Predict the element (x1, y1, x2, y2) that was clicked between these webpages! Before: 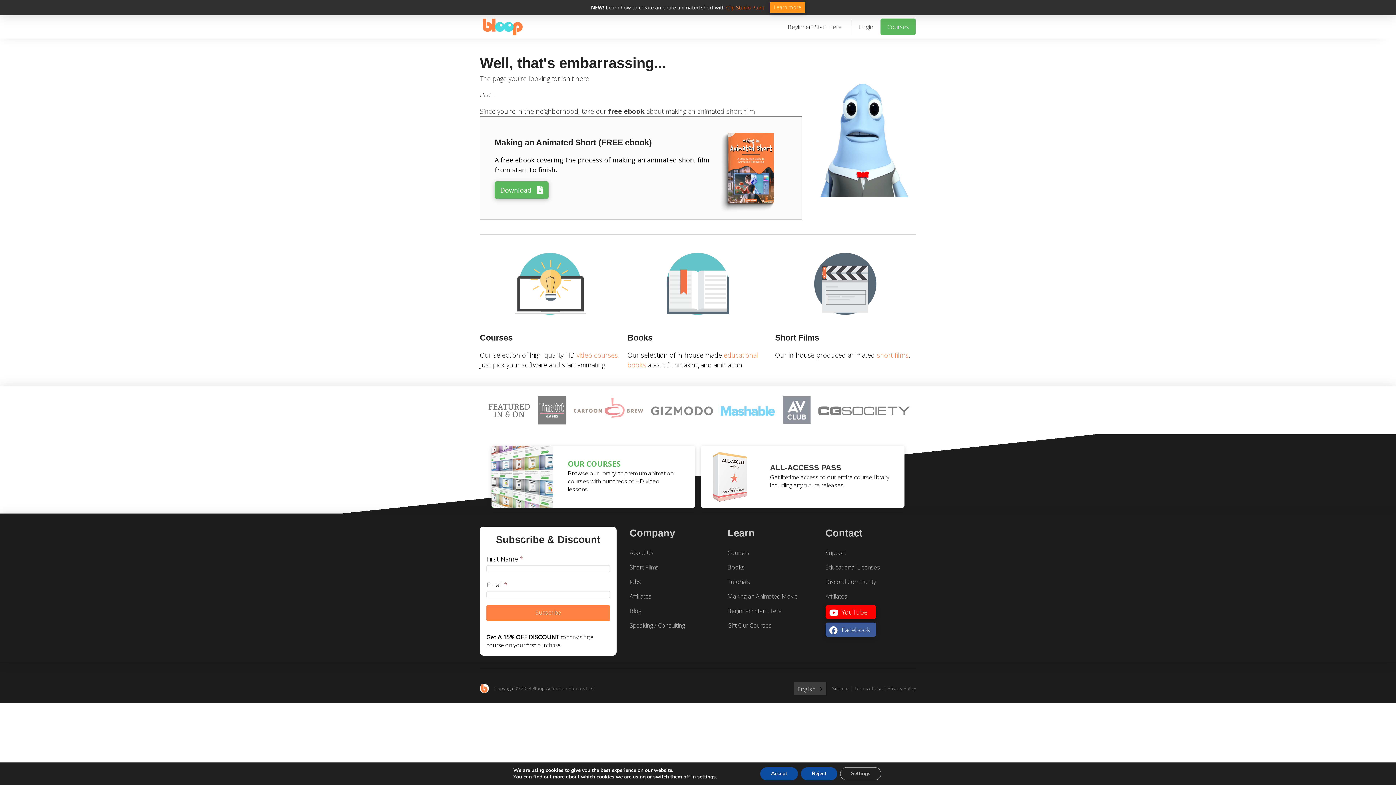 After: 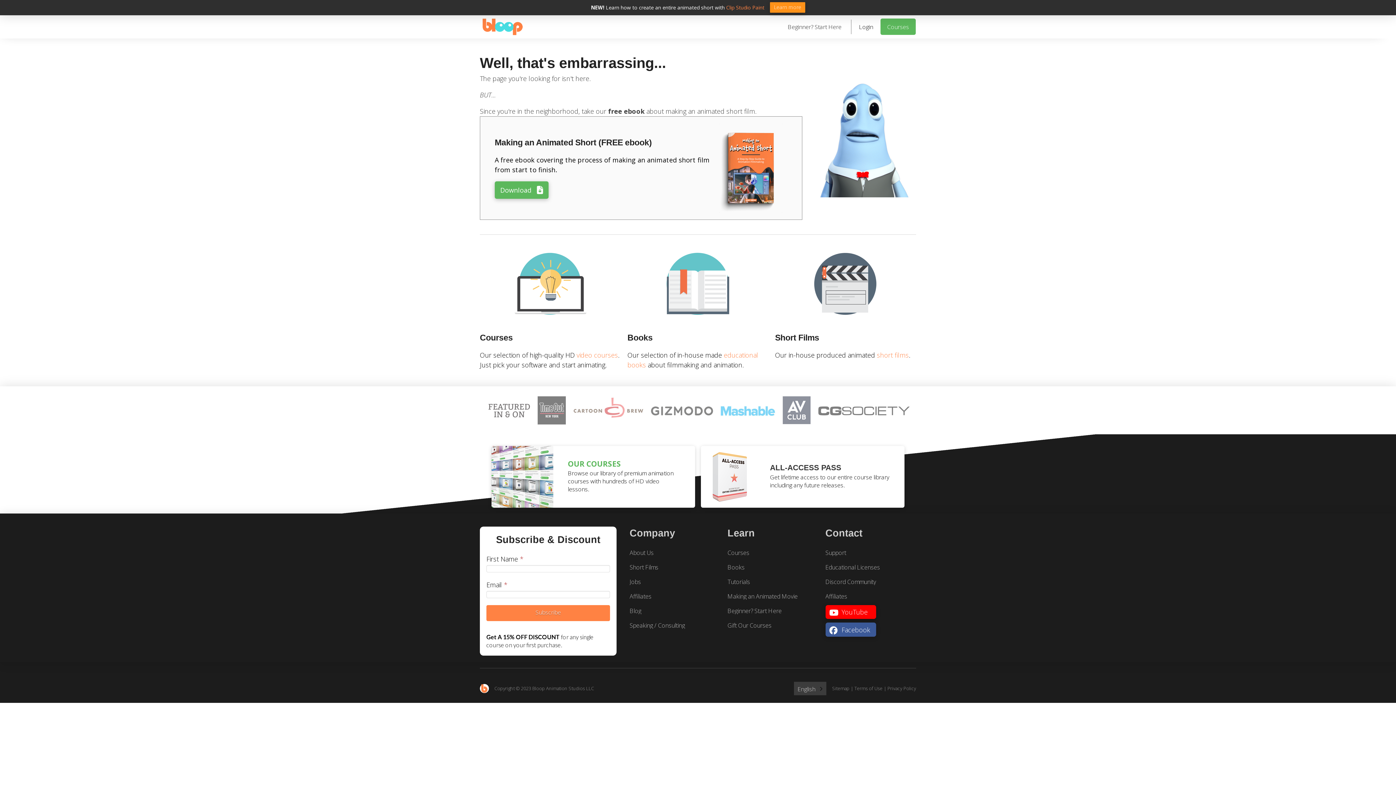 Action: label: Reject bbox: (801, 767, 837, 780)